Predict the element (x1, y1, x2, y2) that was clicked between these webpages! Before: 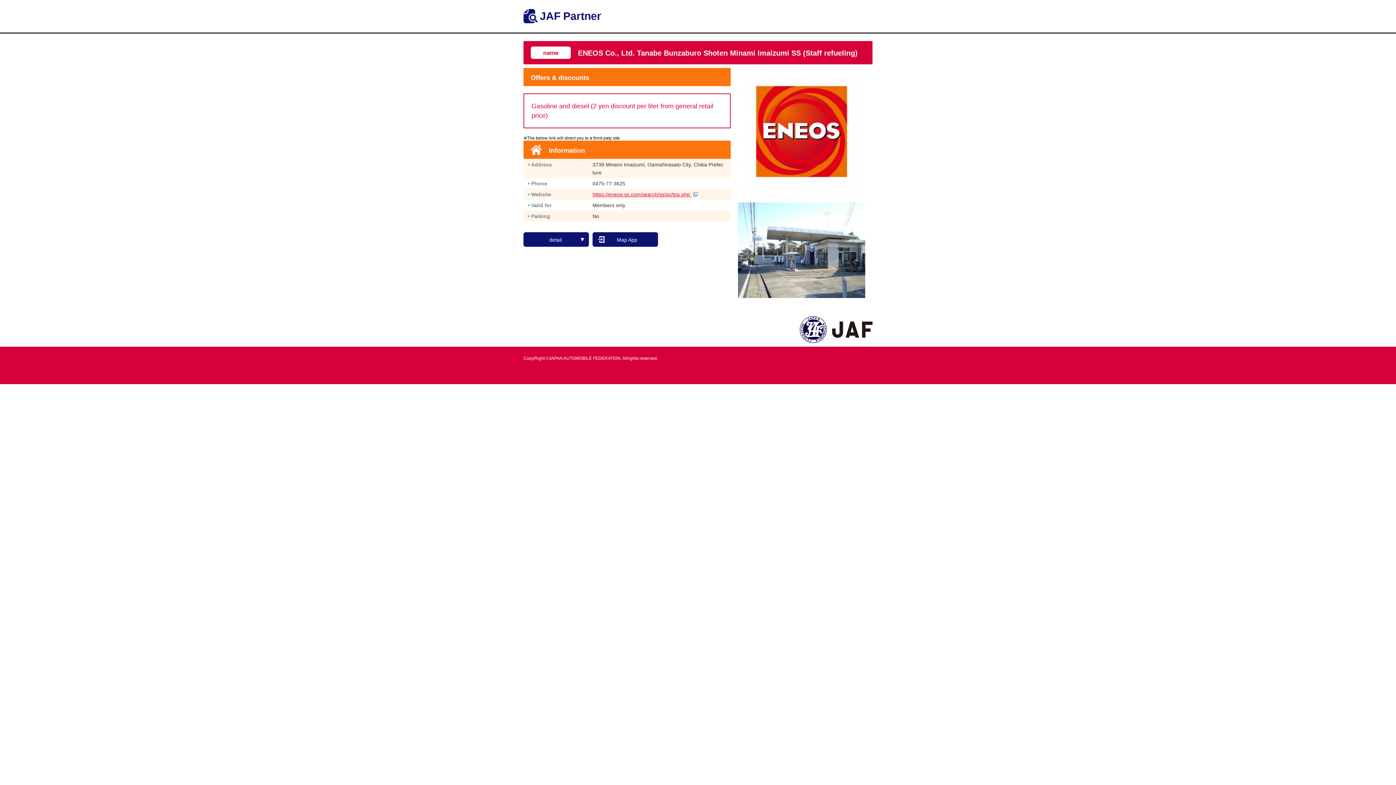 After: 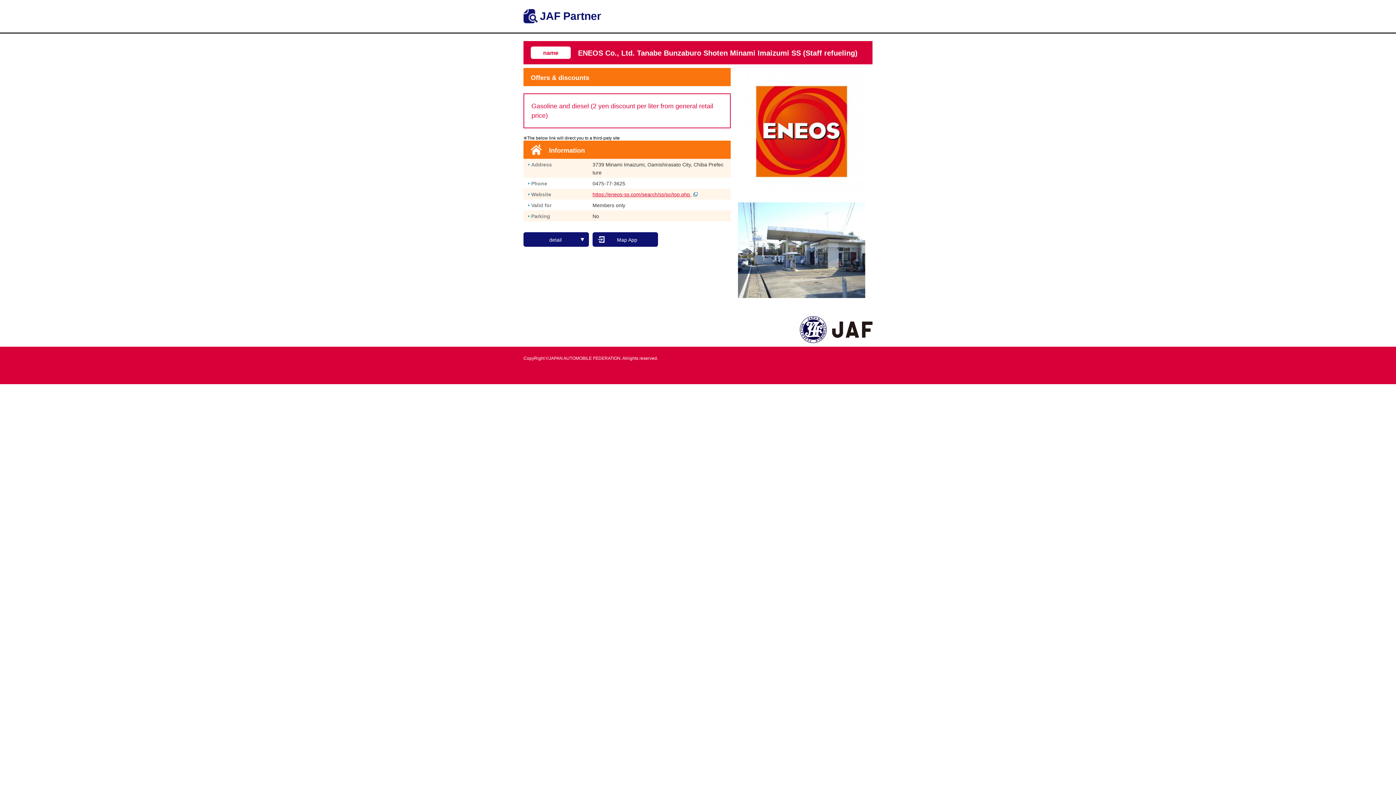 Action: bbox: (800, 336, 872, 342)